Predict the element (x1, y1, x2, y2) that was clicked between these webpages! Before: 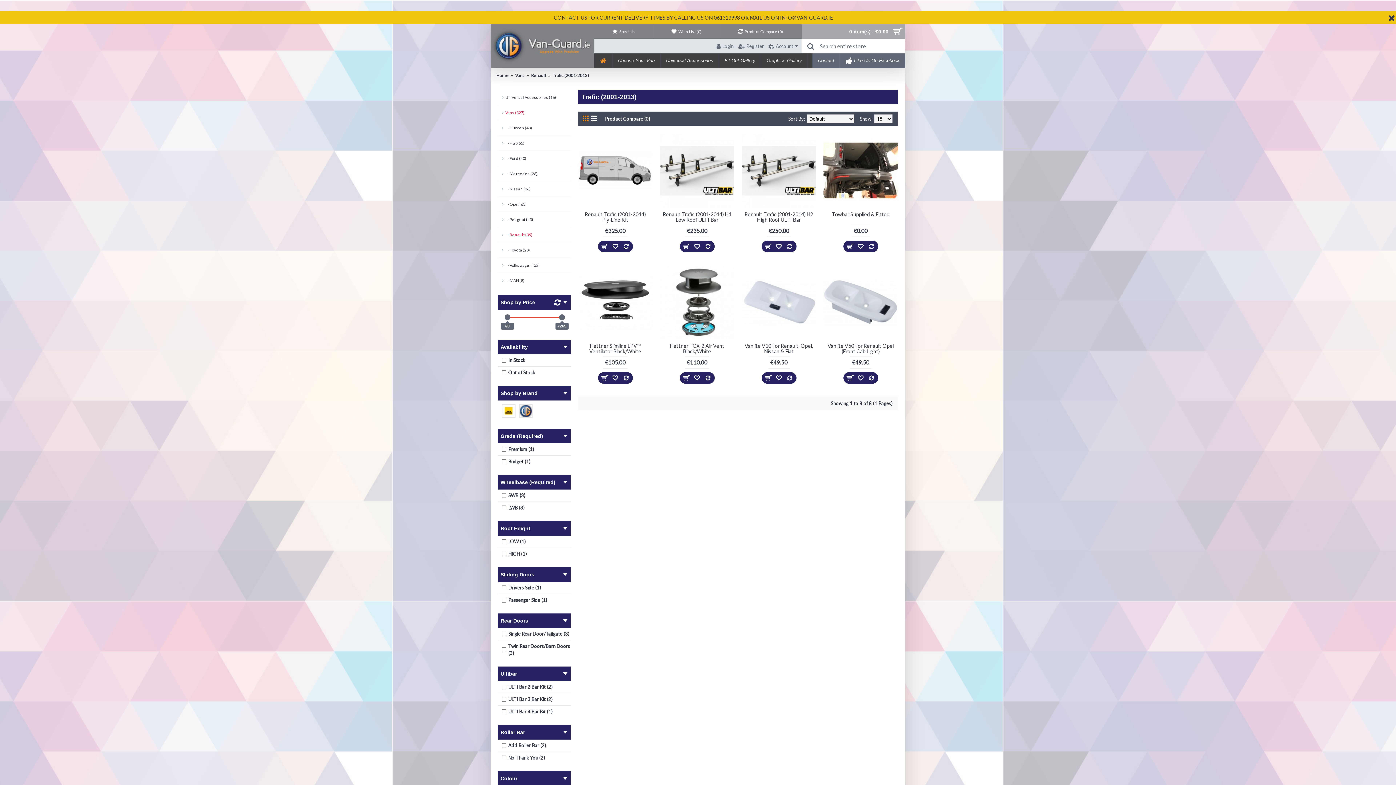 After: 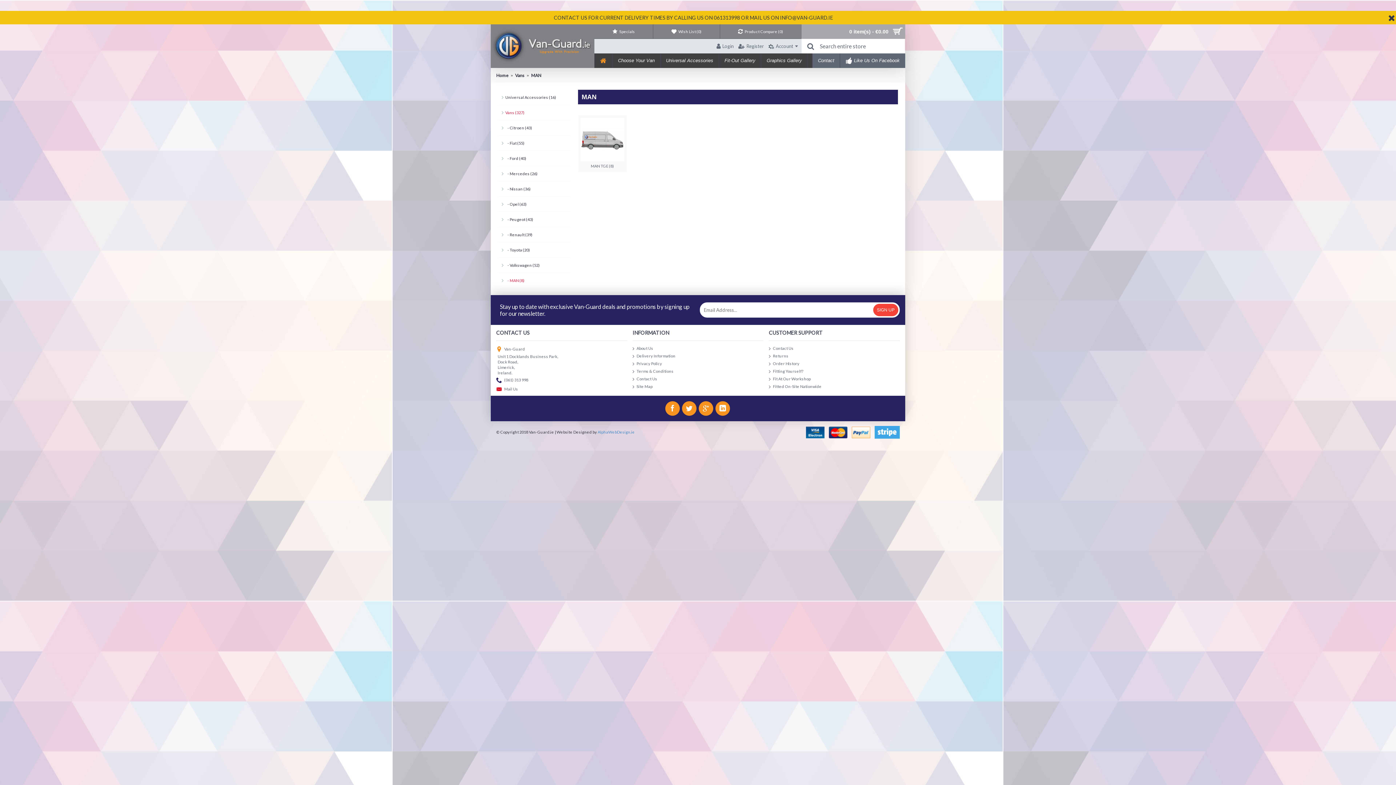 Action: bbox: (498, 273, 570, 288) label:    - MAN (8)